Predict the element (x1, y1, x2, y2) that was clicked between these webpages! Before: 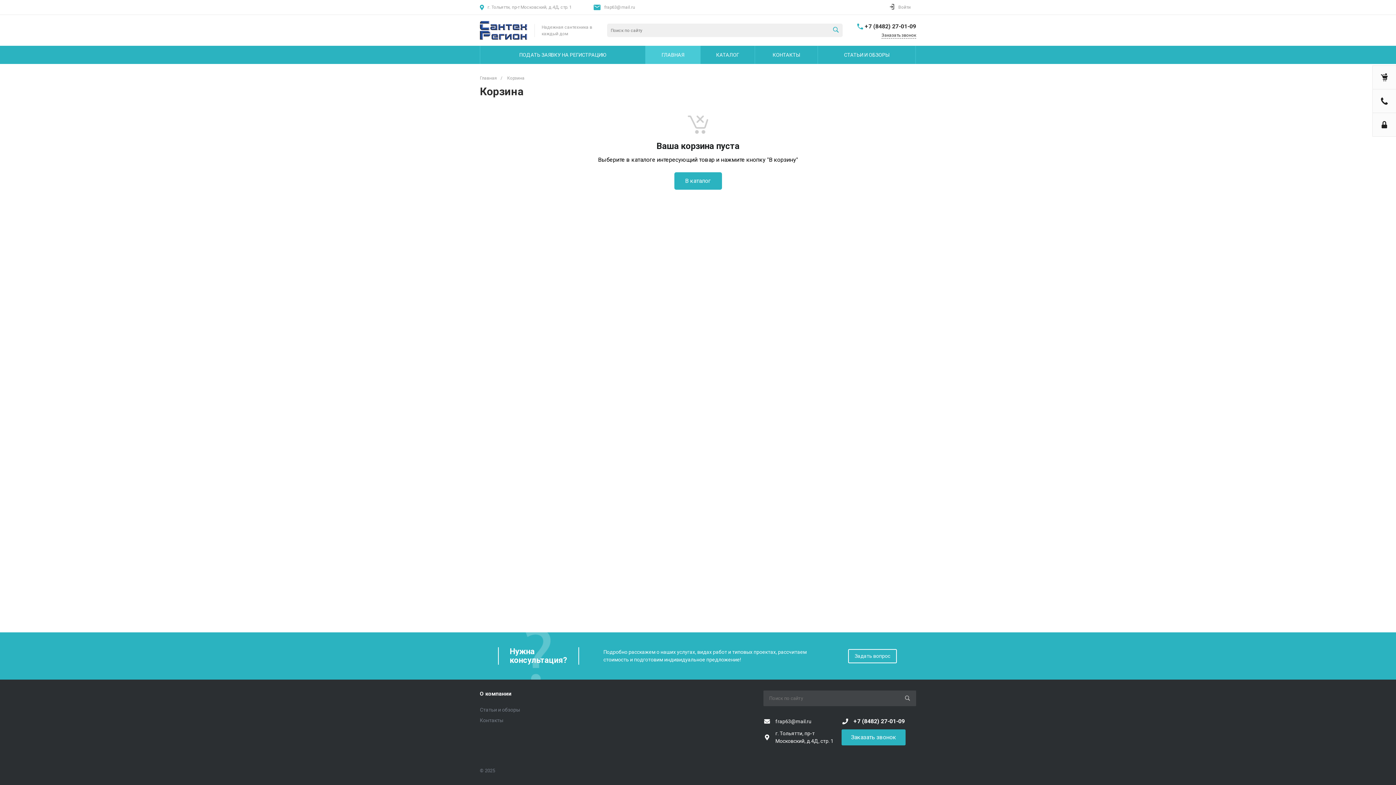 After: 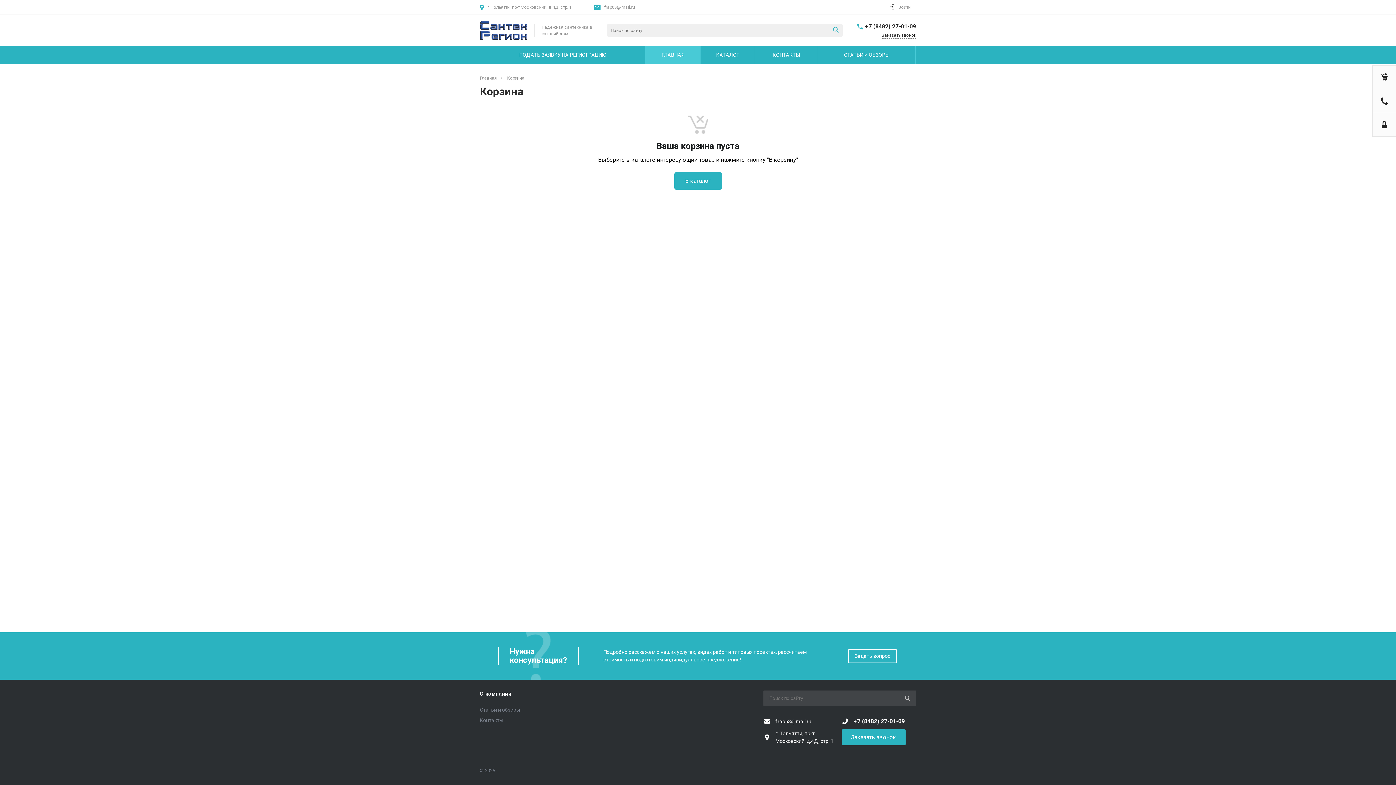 Action: label: Корзина bbox: (507, 75, 524, 80)